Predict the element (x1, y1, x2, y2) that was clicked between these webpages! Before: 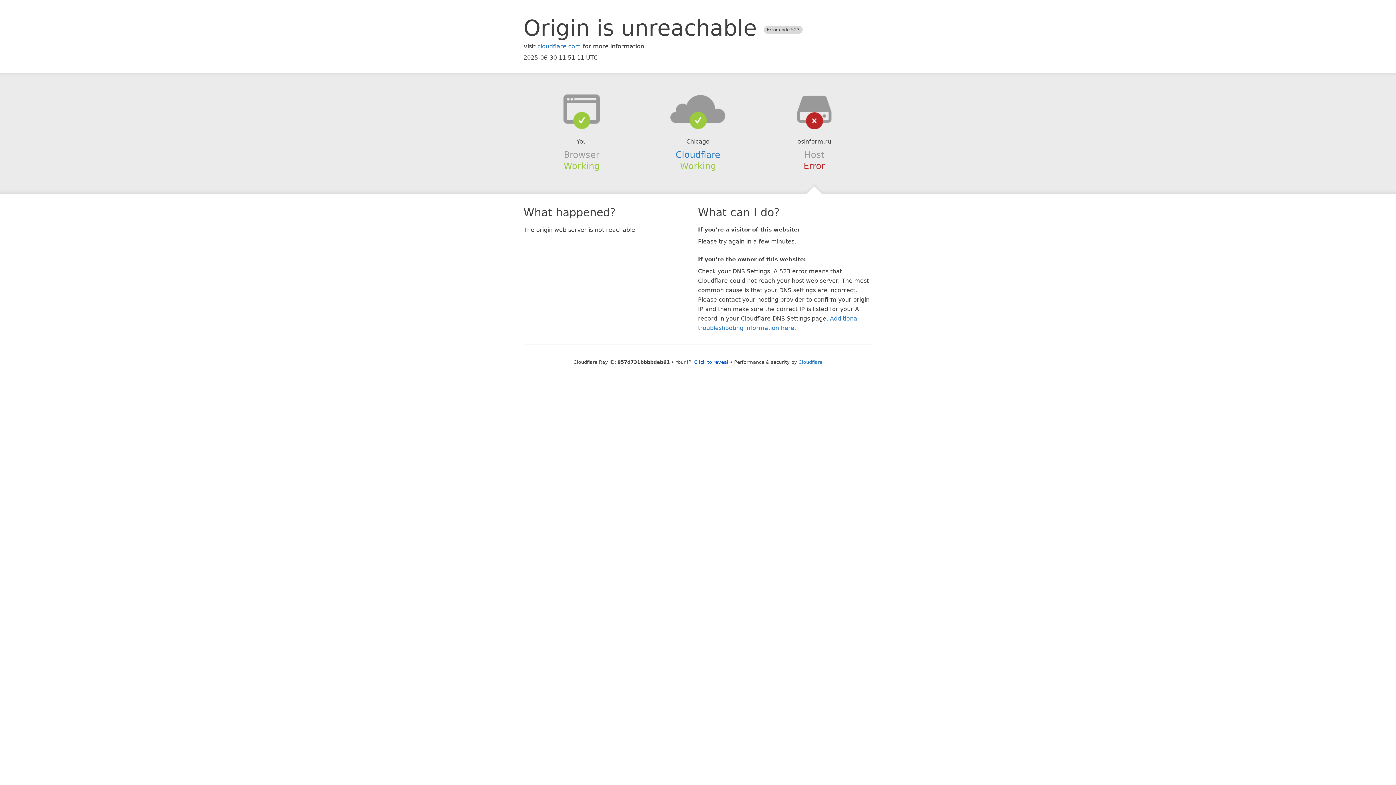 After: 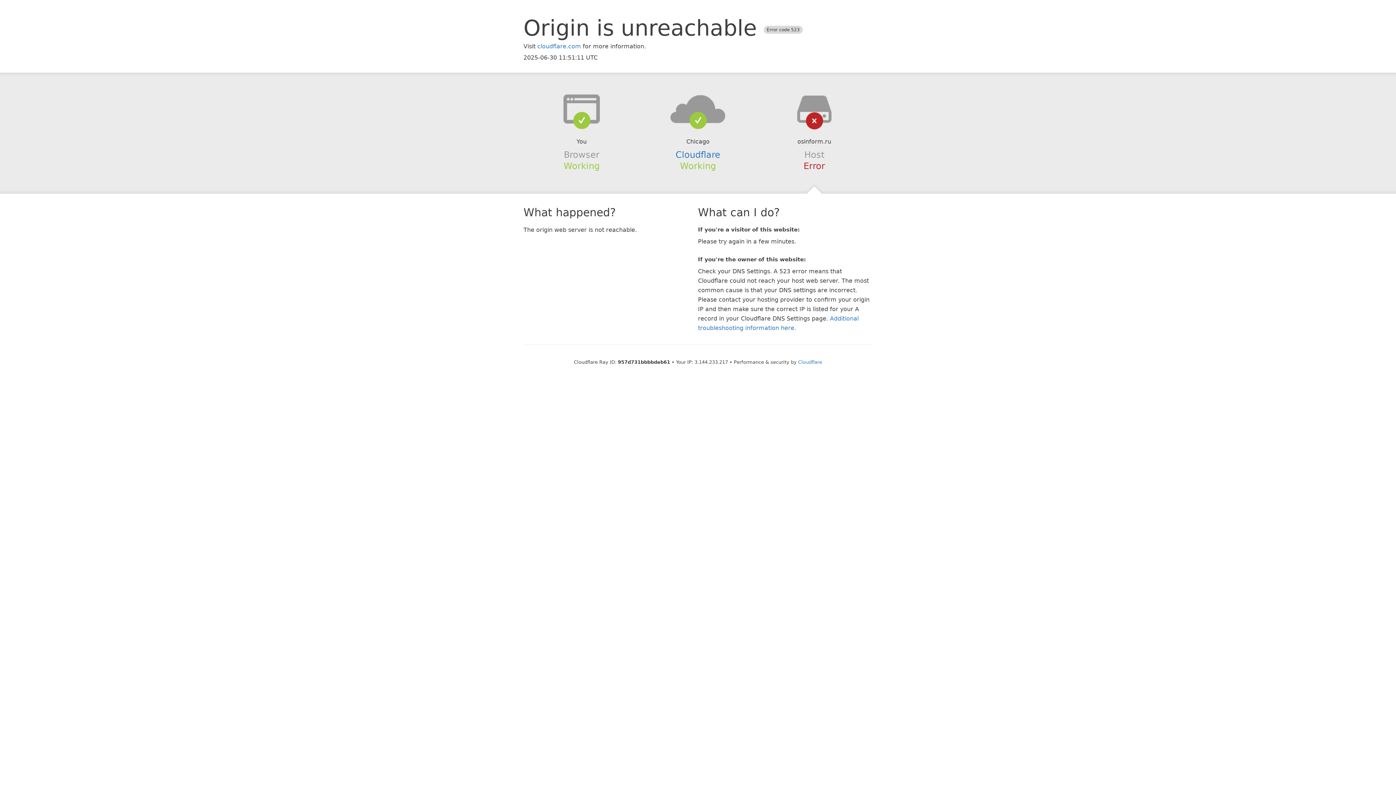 Action: label: Click to reveal bbox: (694, 359, 728, 364)